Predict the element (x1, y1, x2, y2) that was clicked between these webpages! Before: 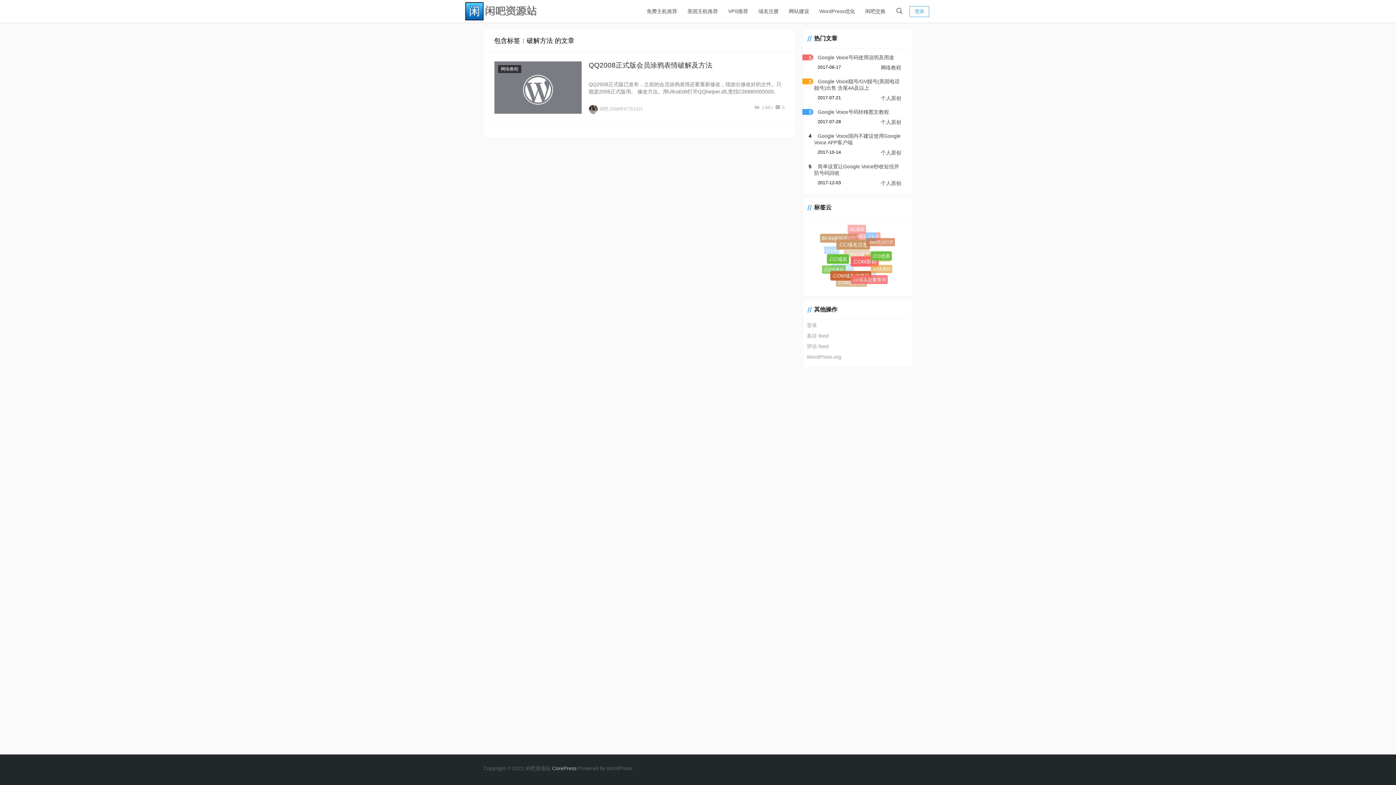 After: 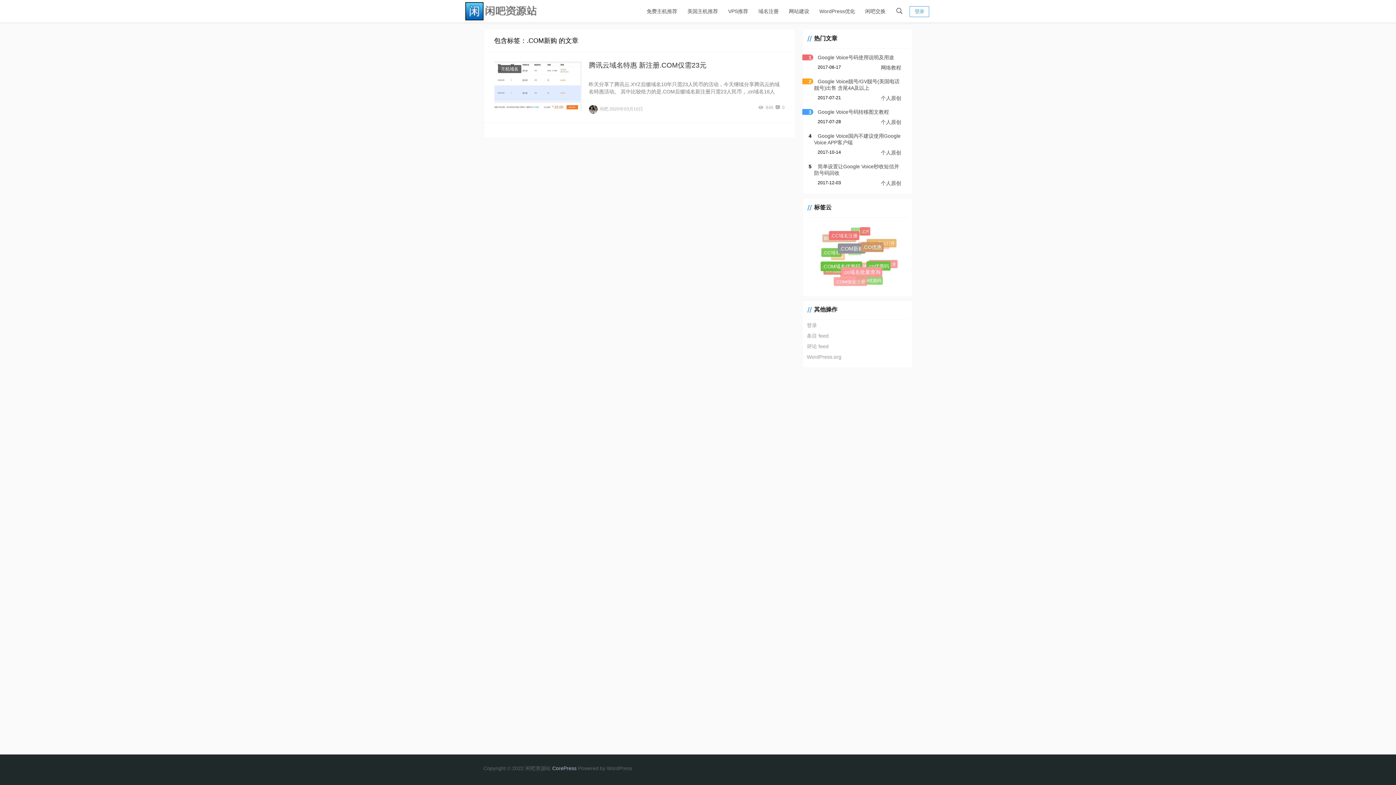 Action: label: .COM新购 bbox: (838, 244, 862, 250)